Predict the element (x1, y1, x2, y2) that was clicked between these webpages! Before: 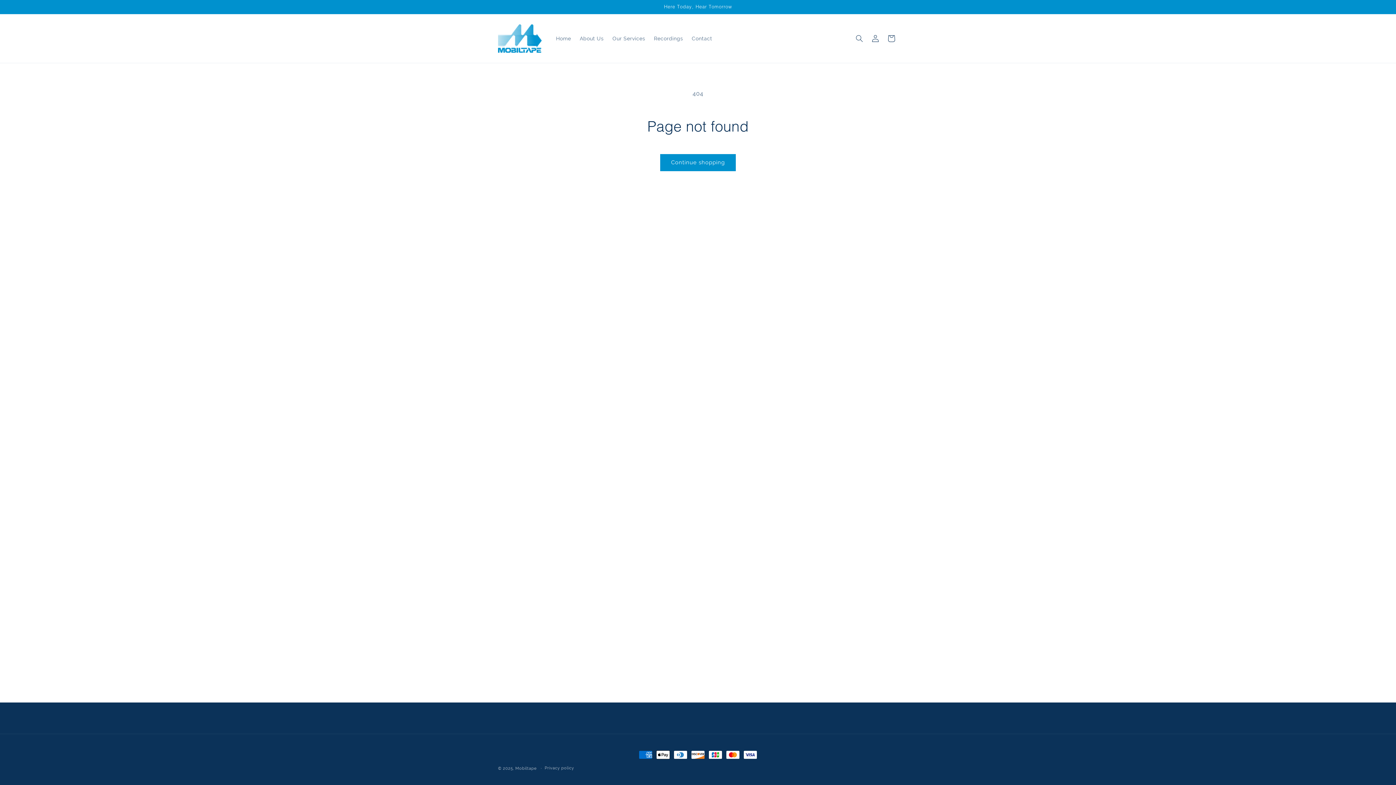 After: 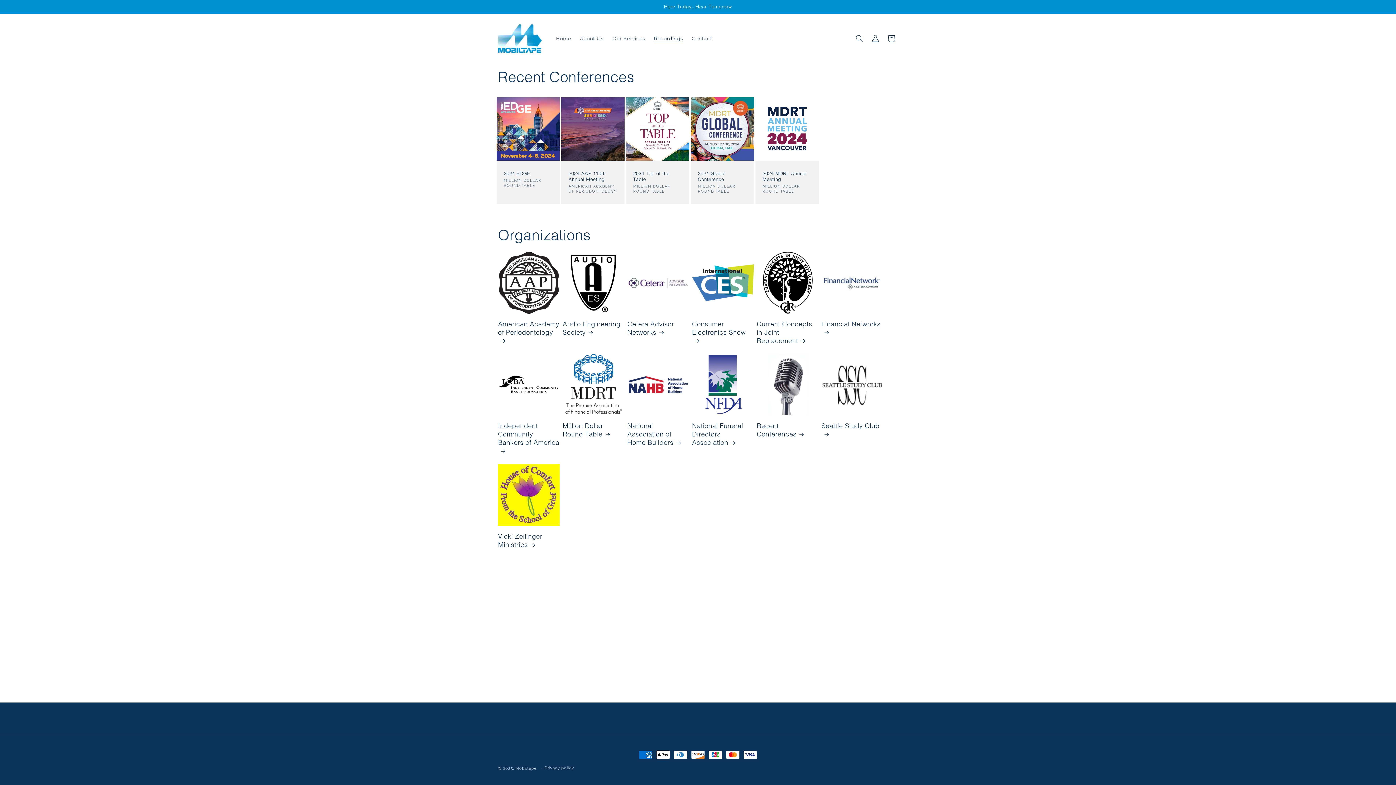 Action: label: Recordings bbox: (649, 30, 687, 46)